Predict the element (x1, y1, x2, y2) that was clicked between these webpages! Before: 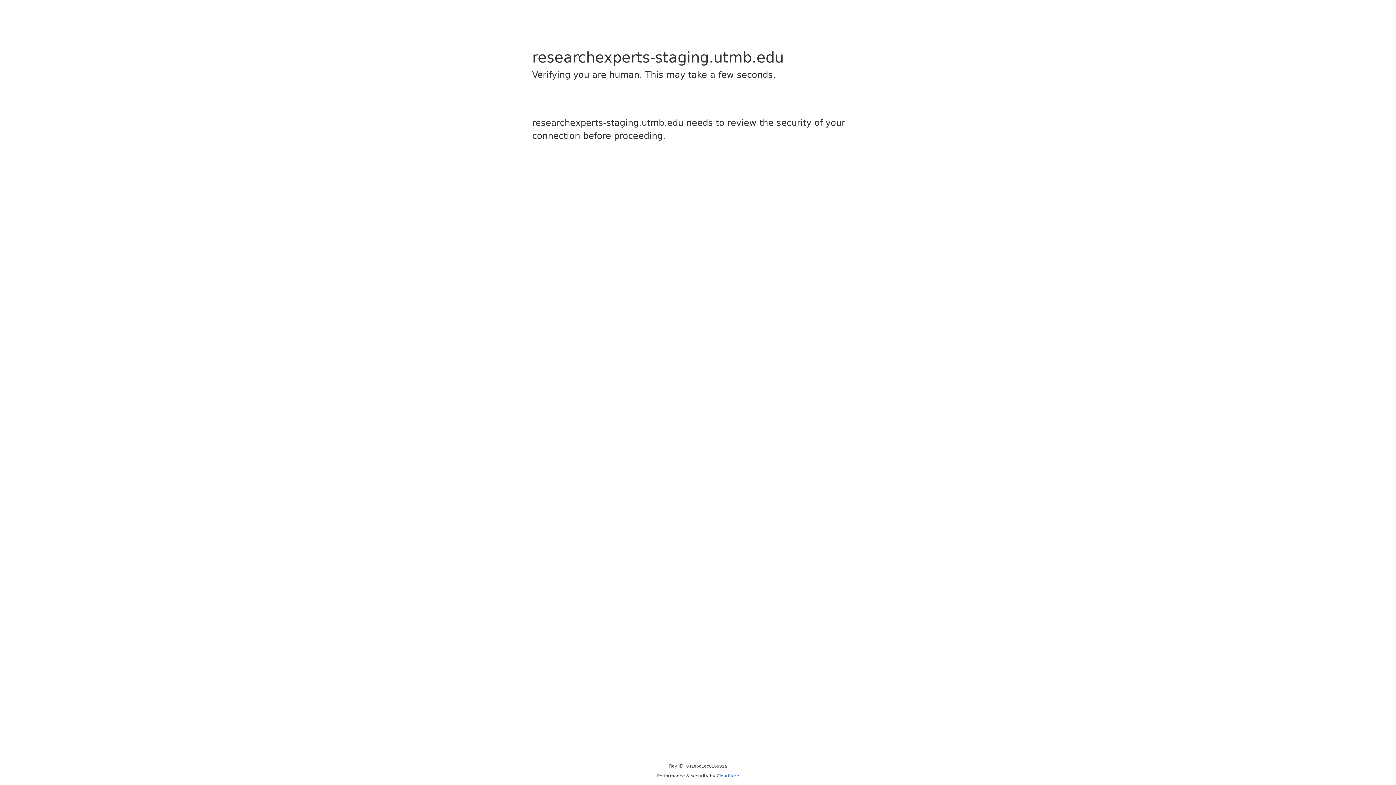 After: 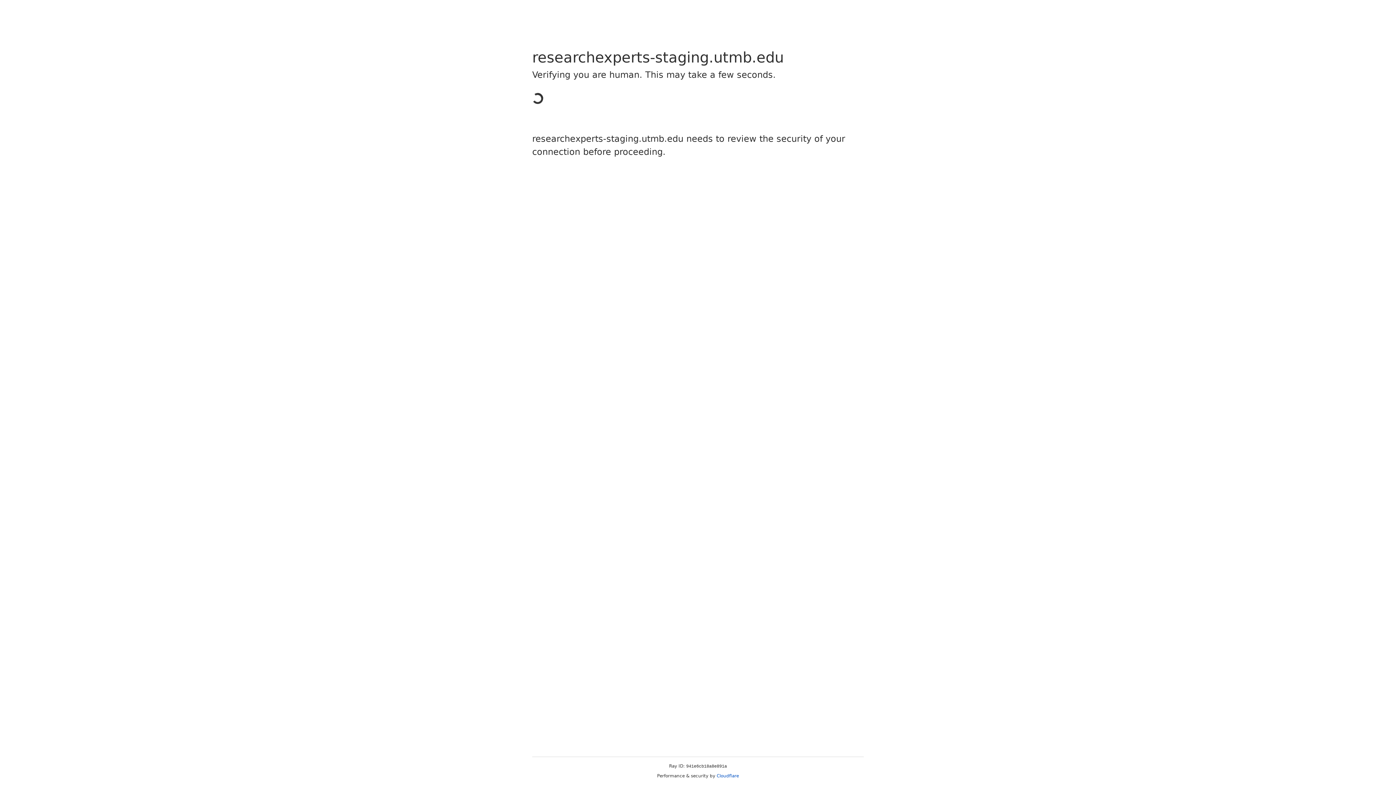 Action: label: Cloudflare bbox: (716, 773, 739, 778)